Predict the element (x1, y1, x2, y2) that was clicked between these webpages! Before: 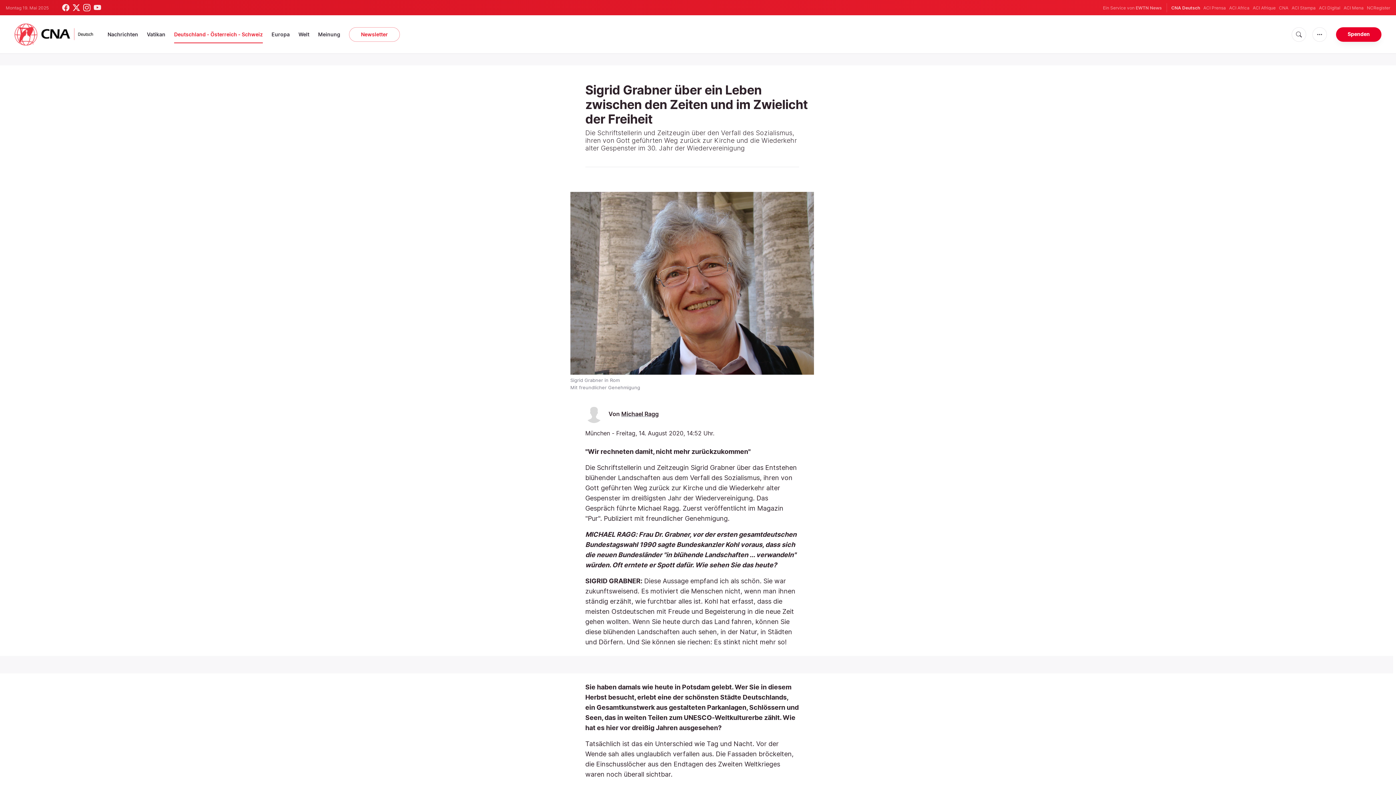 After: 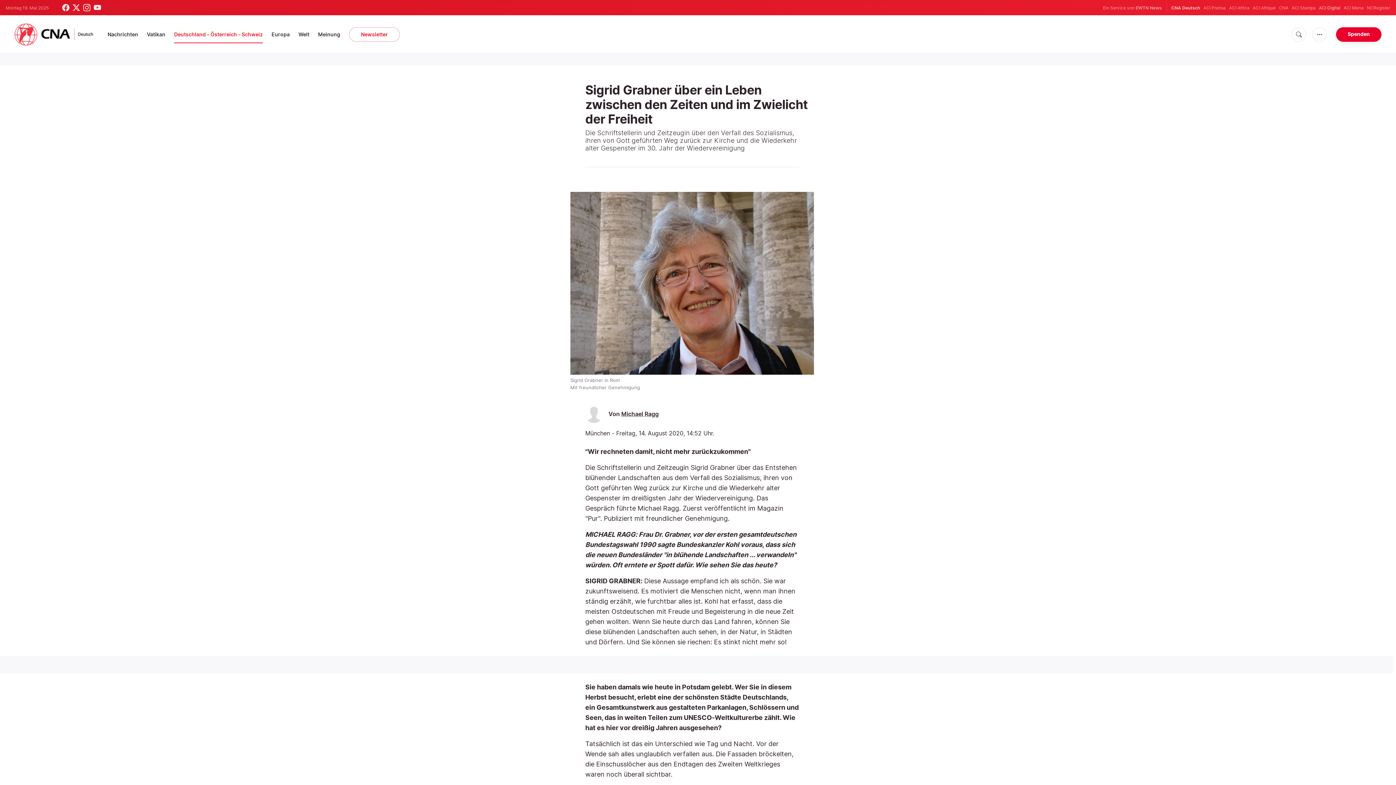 Action: bbox: (1319, 4, 1340, 11) label: ACI Digital